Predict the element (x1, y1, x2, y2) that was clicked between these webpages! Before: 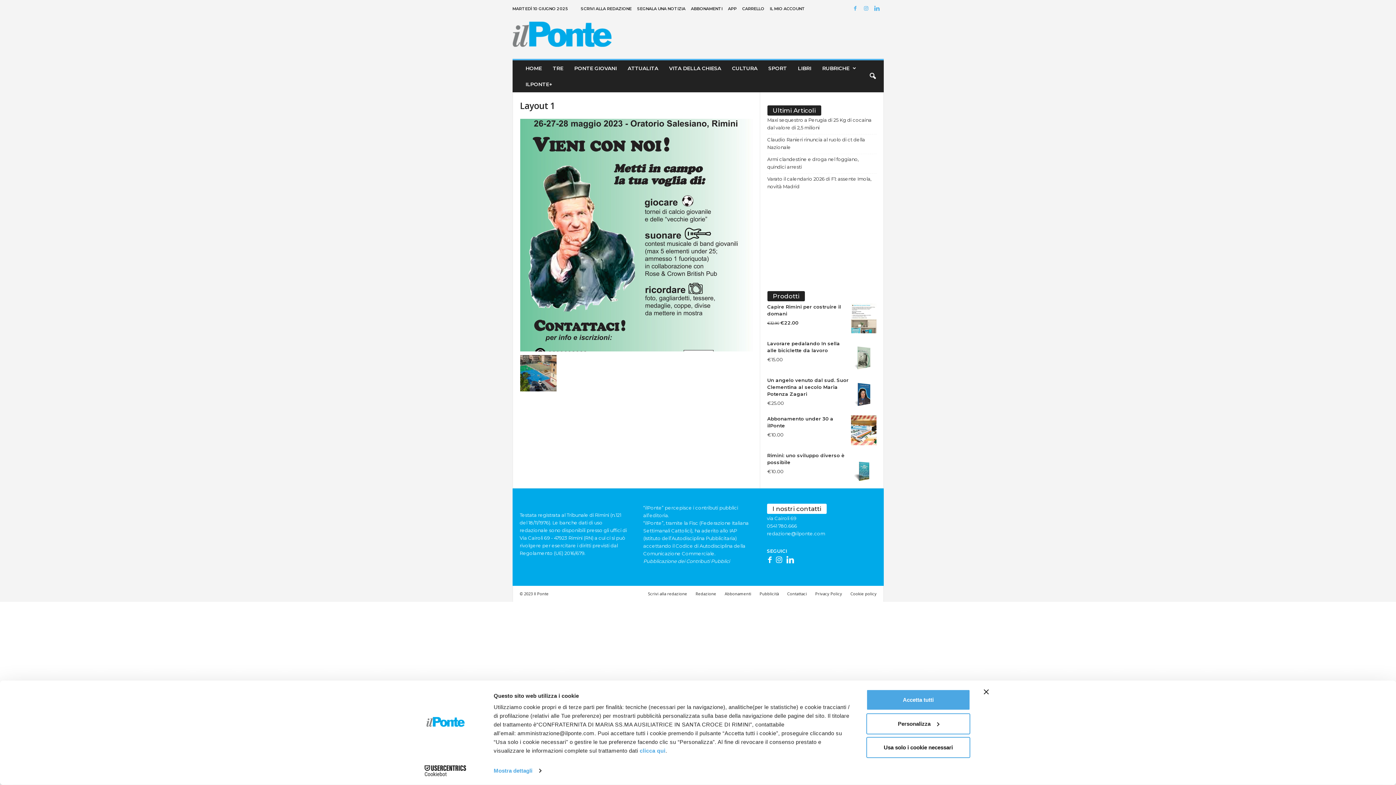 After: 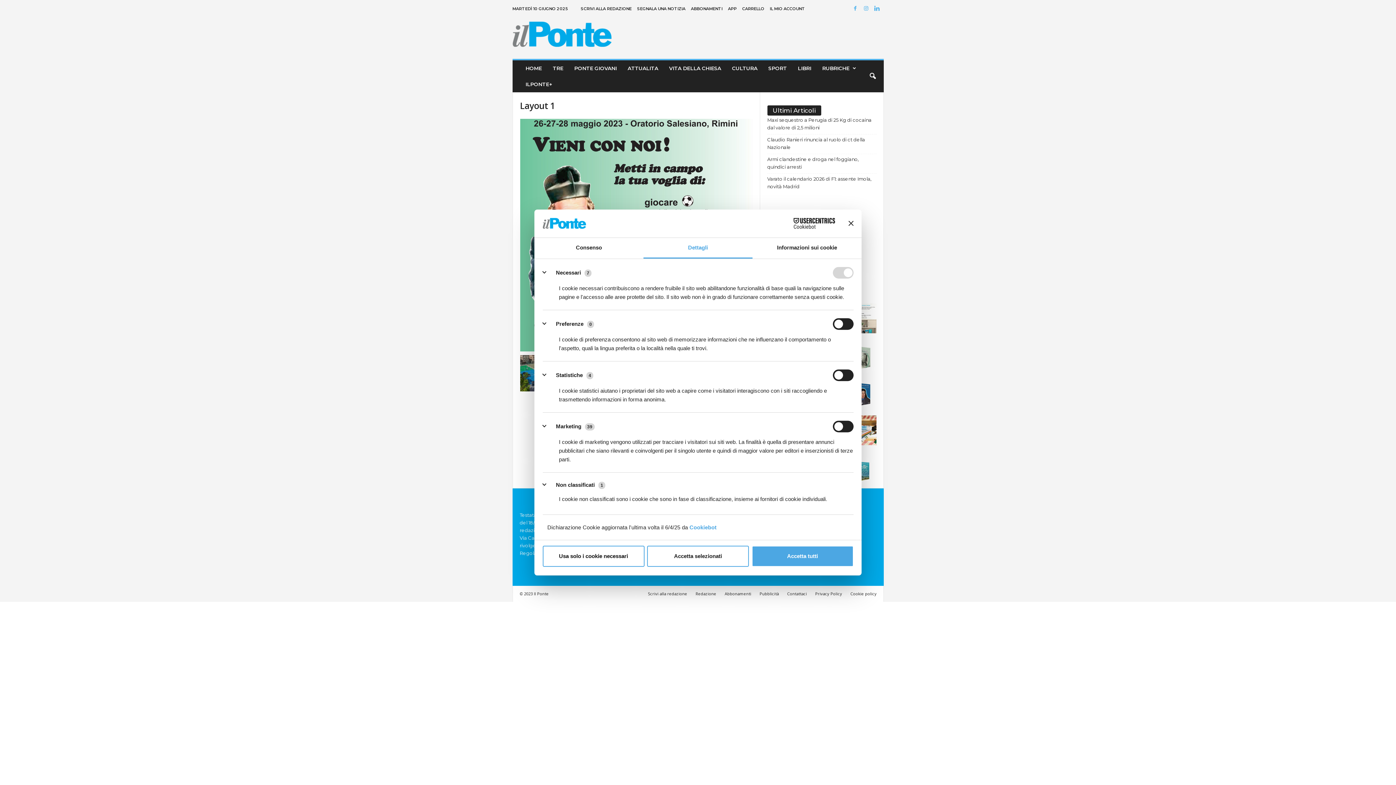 Action: label: Personalizza bbox: (866, 713, 970, 734)